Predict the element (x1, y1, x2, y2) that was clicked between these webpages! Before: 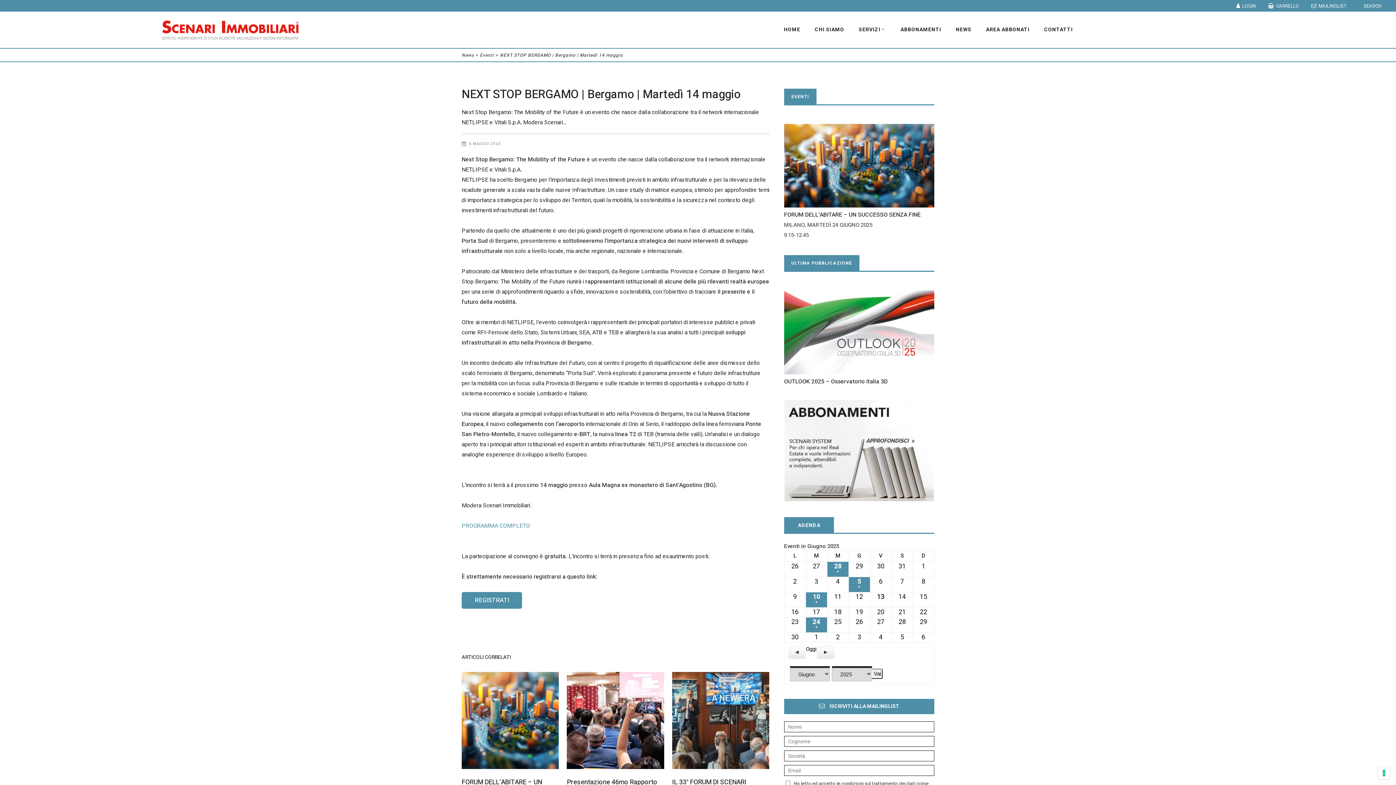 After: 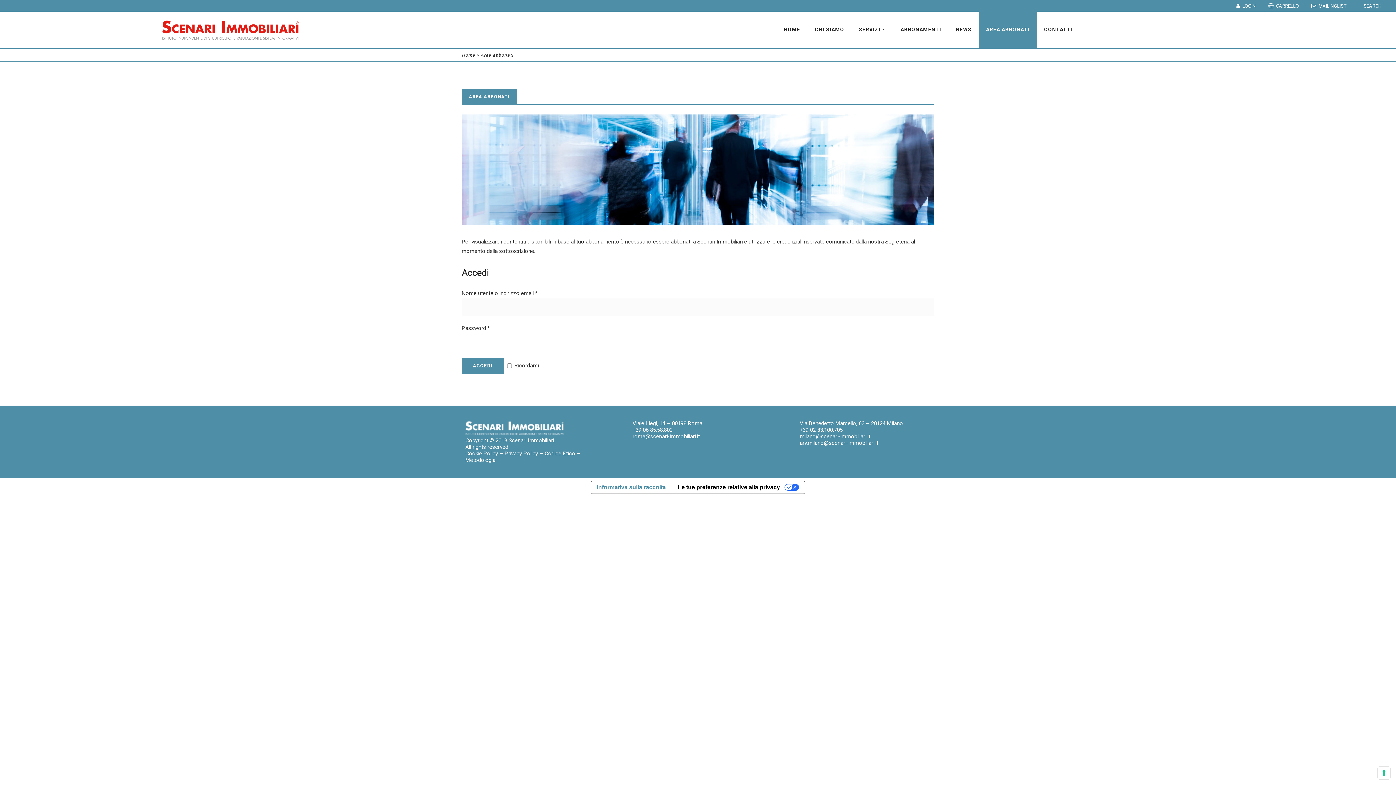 Action: bbox: (978, 11, 1037, 48) label: AREA ABBONATI